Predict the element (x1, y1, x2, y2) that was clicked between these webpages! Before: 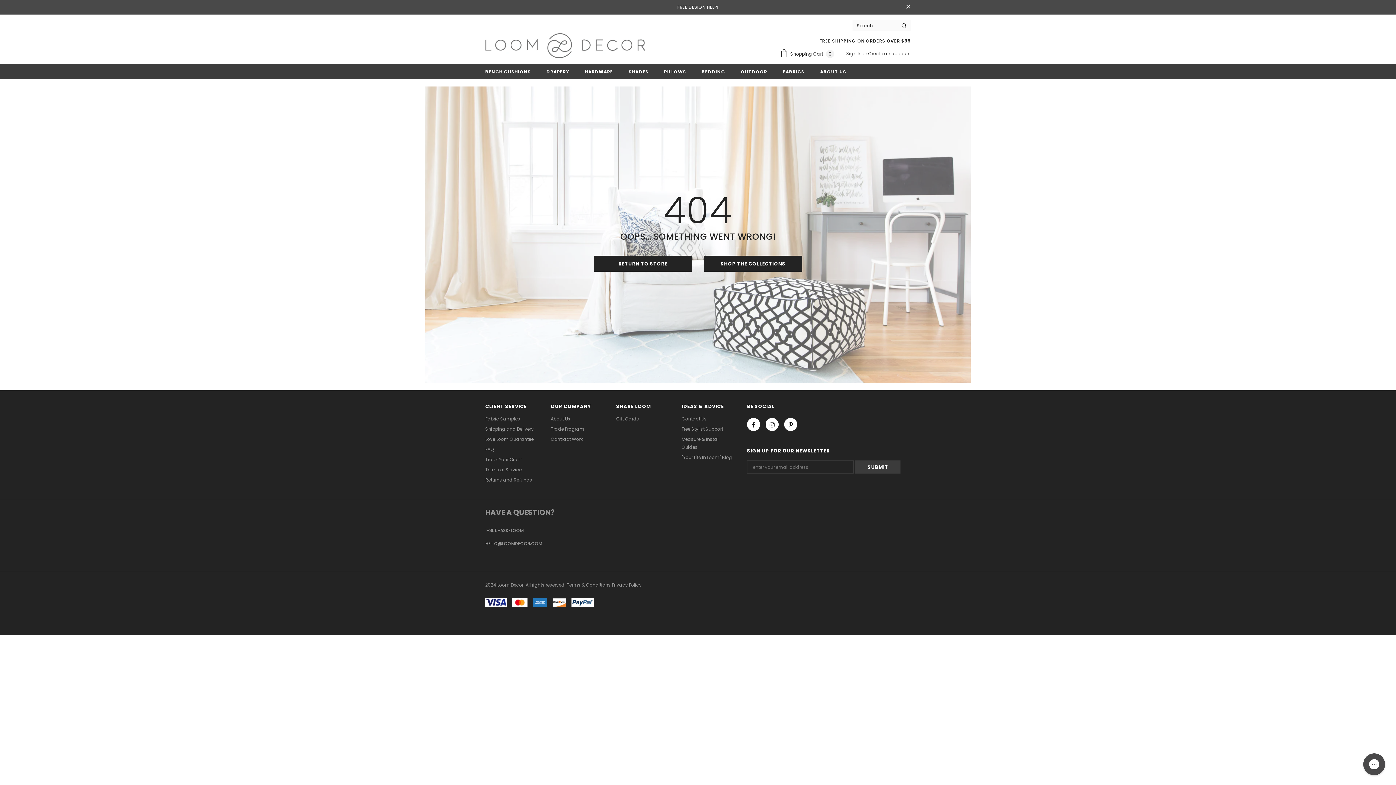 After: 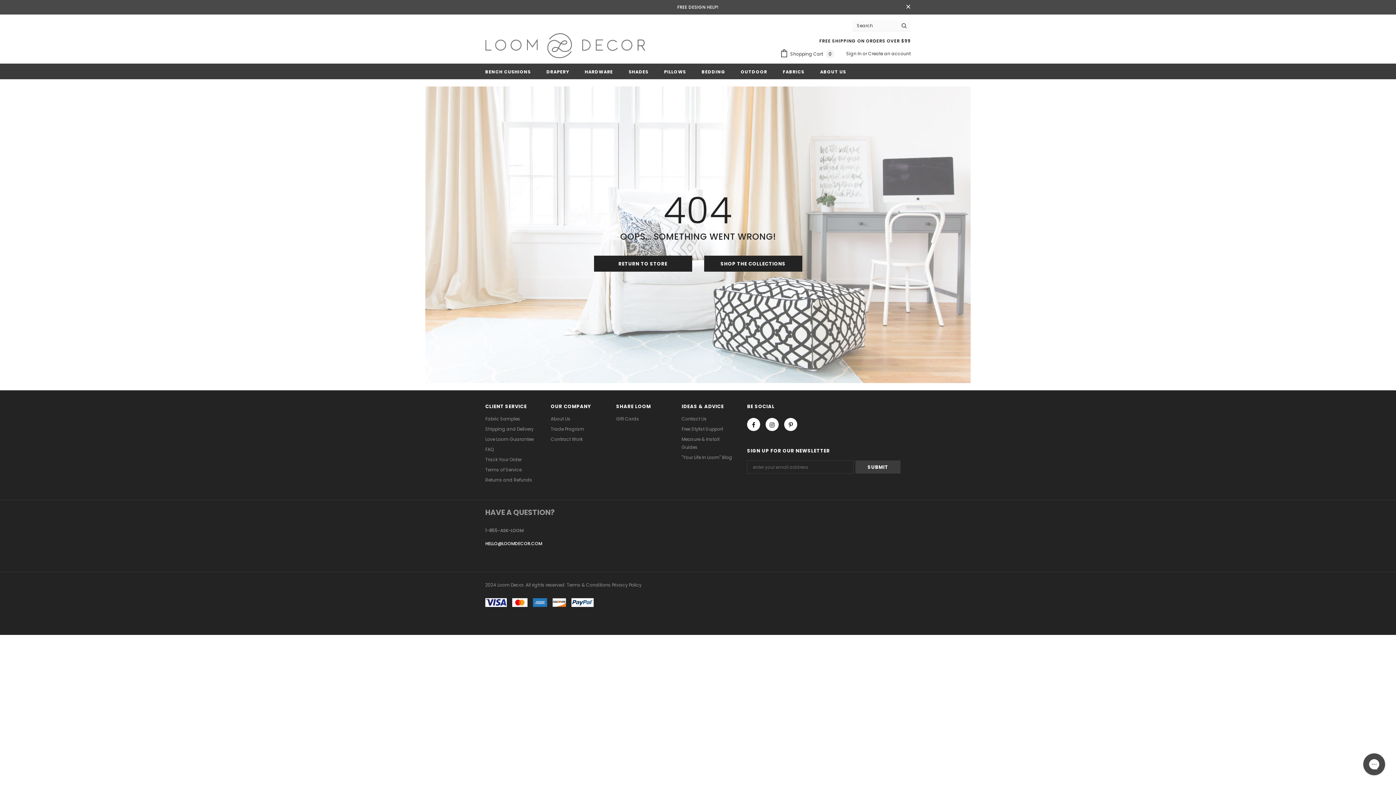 Action: label: HELLO@LOOMDECOR.COM bbox: (485, 540, 542, 546)